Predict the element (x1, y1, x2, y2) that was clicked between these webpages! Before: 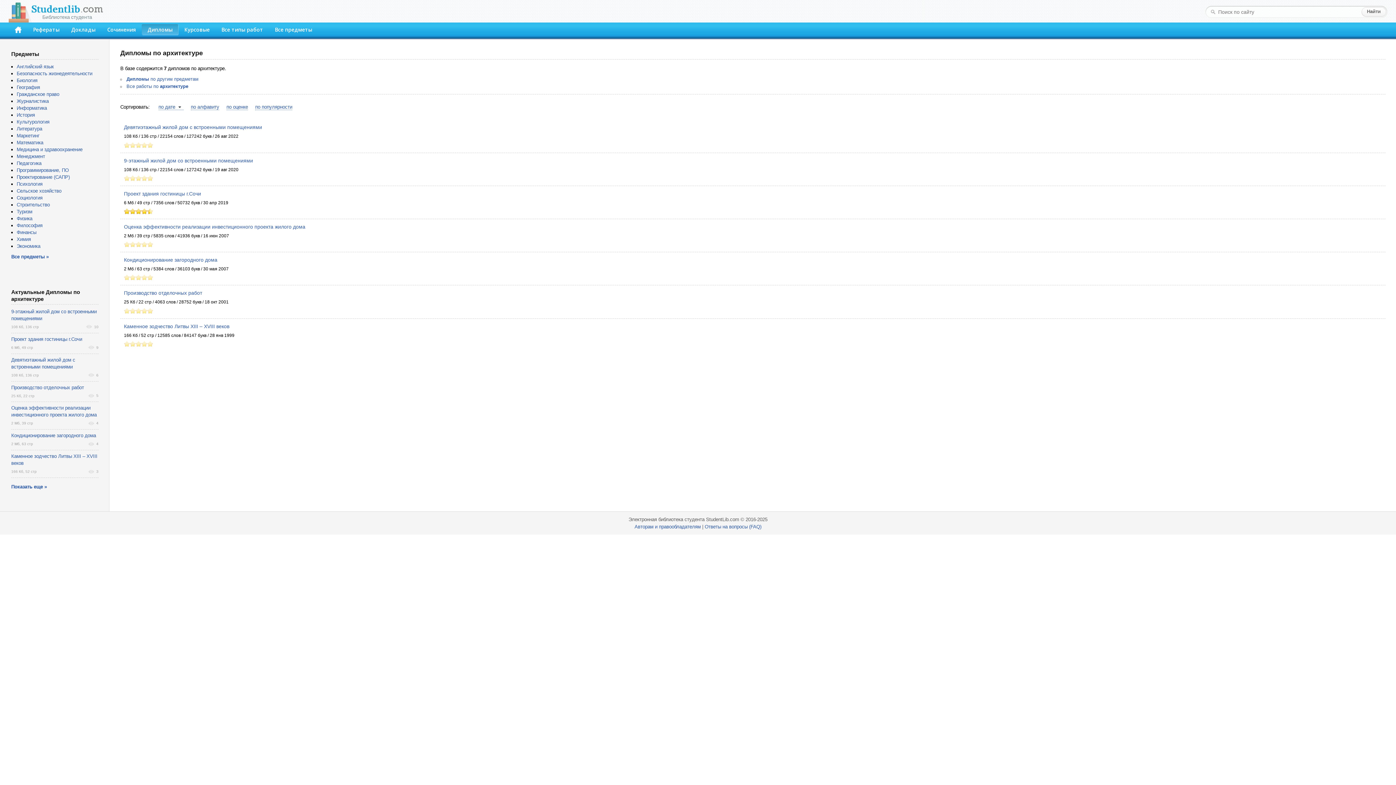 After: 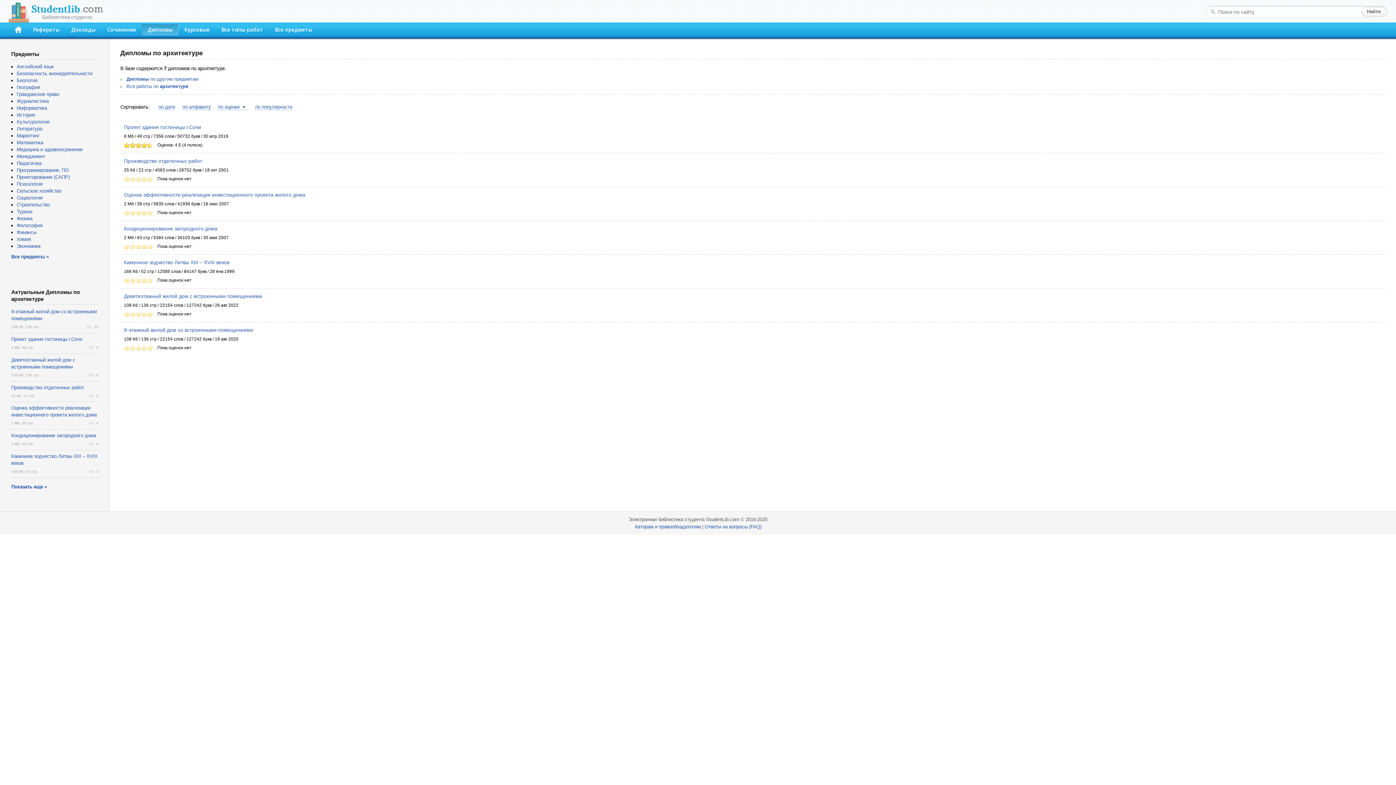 Action: label: по оценке bbox: (226, 104, 248, 110)